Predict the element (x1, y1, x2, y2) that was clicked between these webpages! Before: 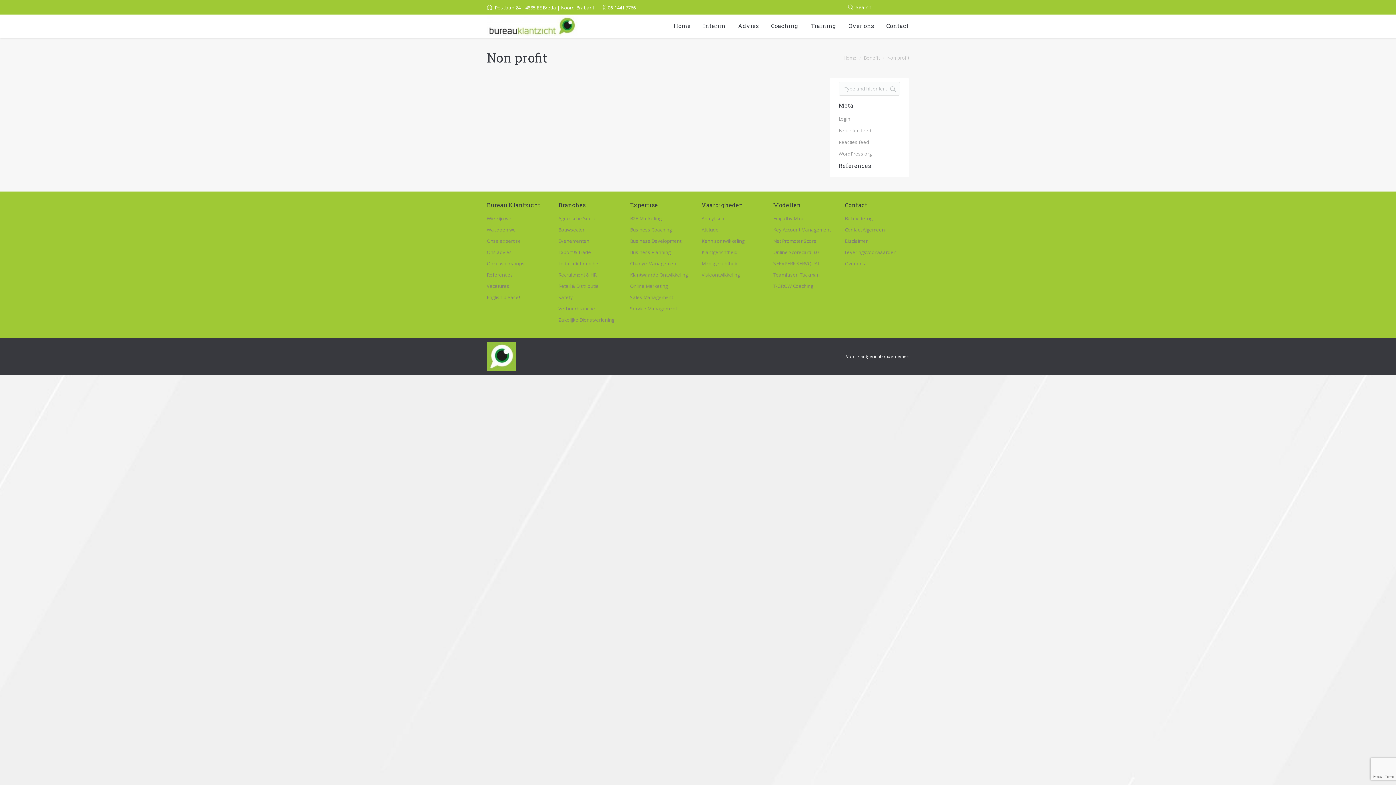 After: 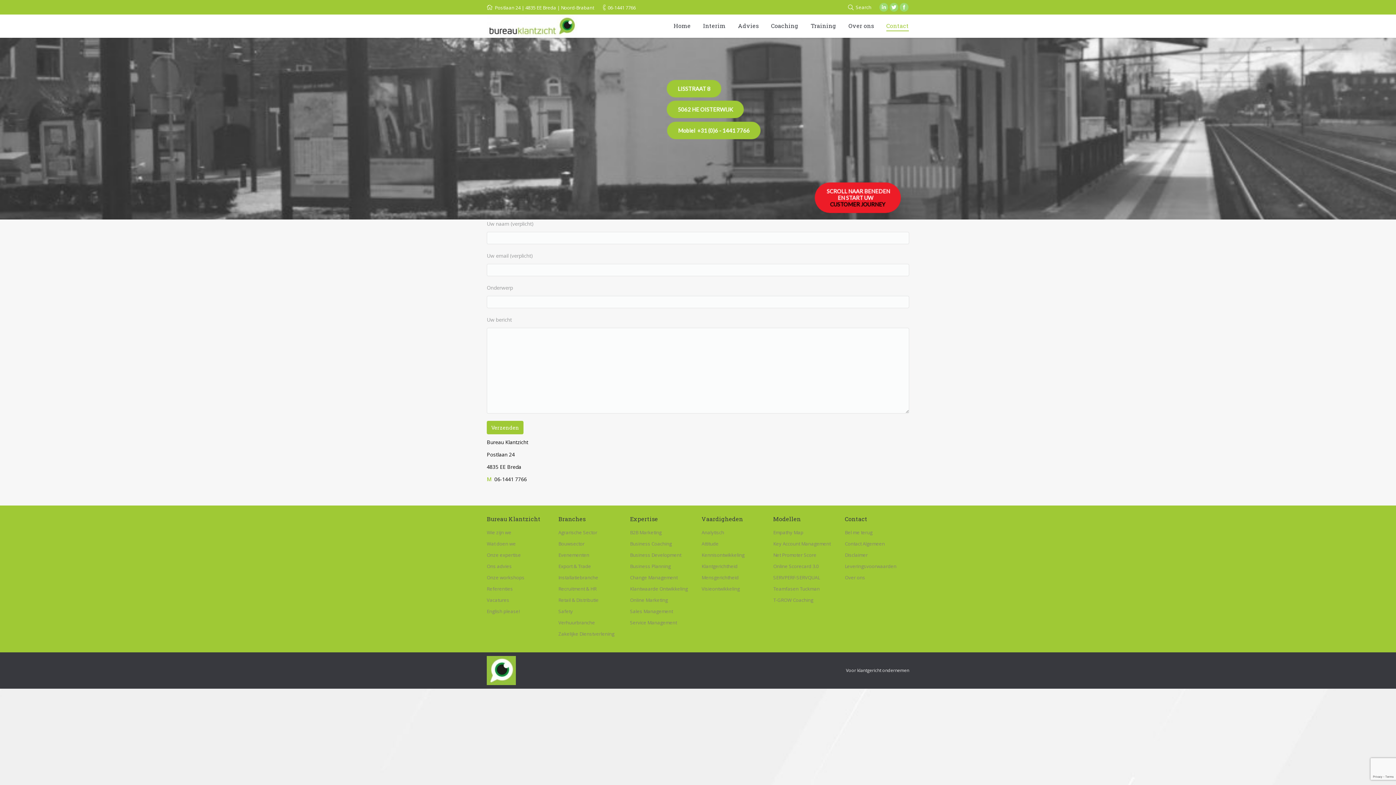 Action: bbox: (886, 20, 909, 32) label: Contact